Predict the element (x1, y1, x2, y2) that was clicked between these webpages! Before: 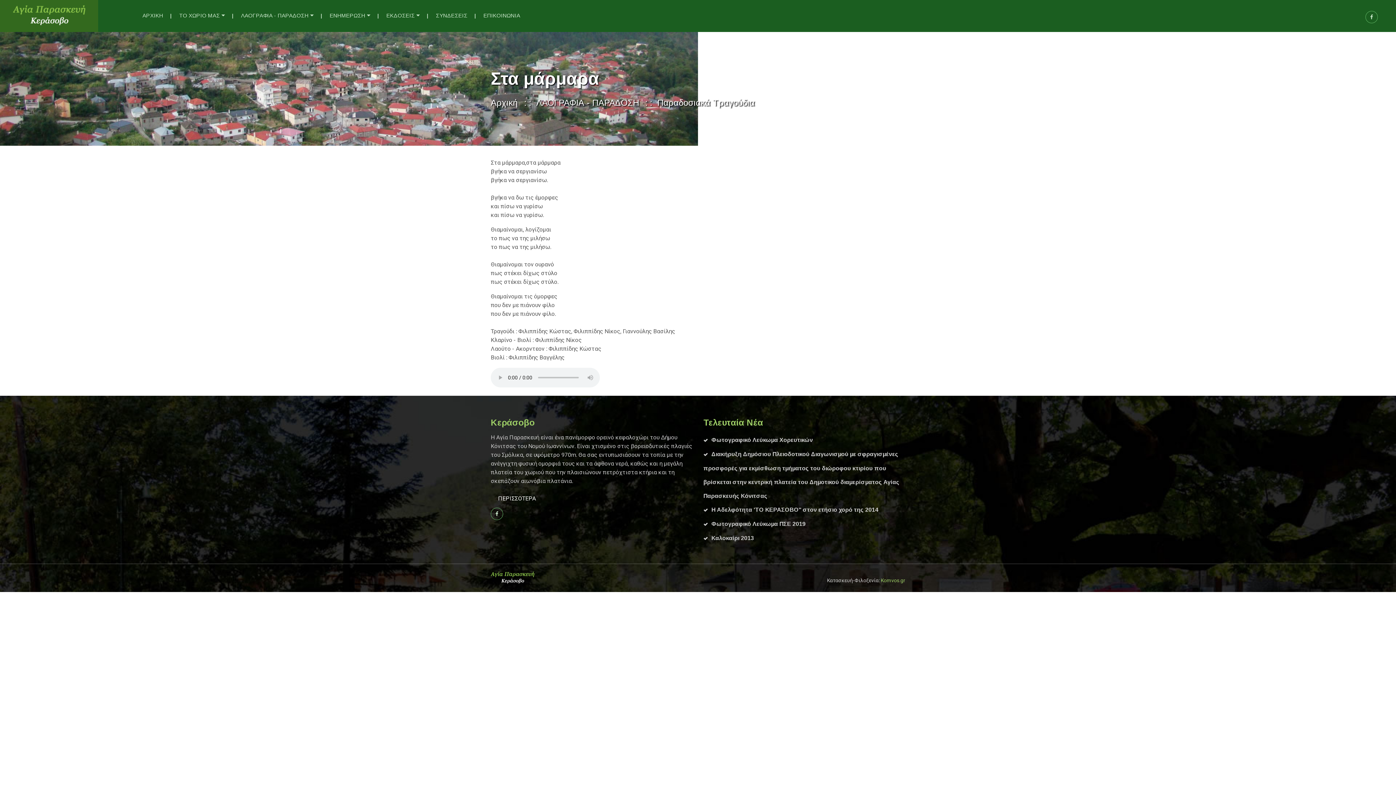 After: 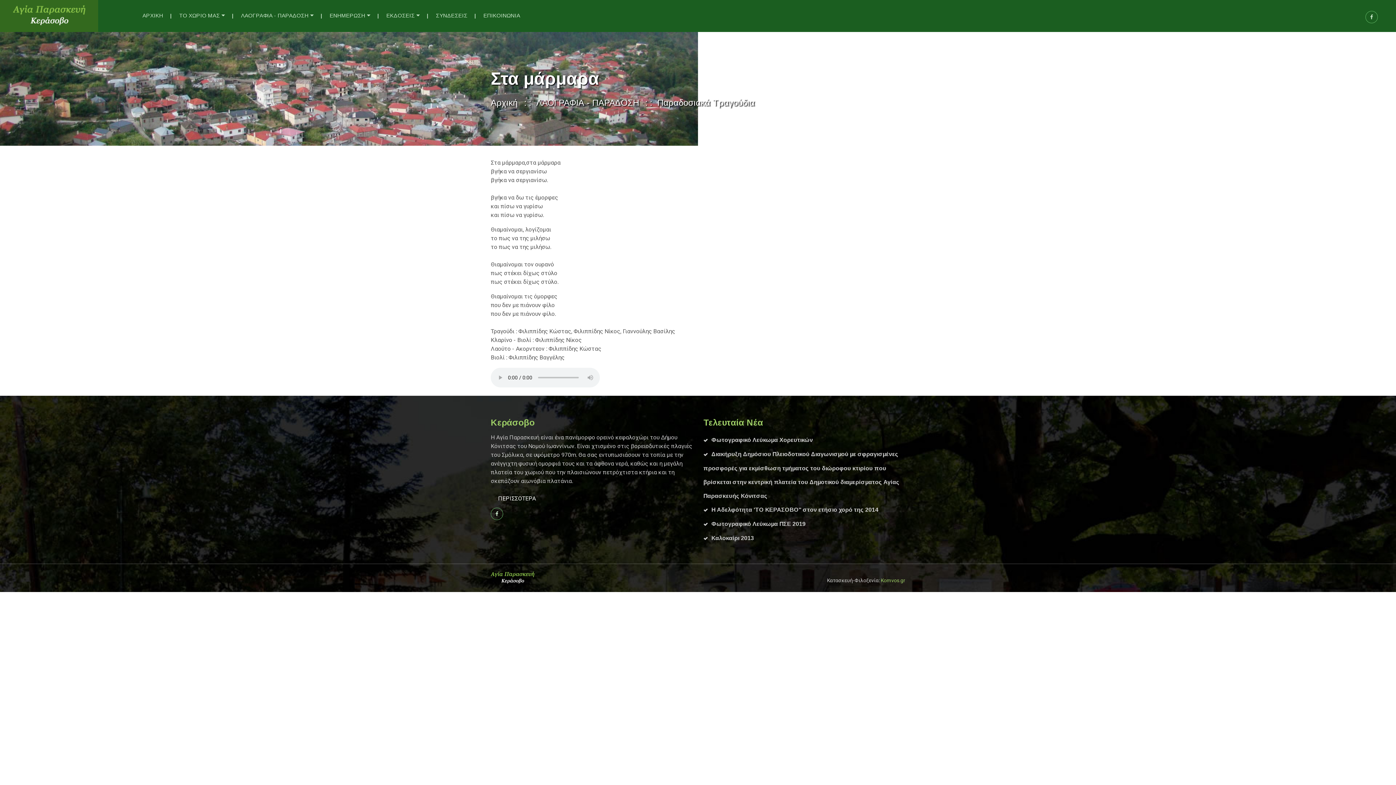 Action: label: Komvos.gr bbox: (881, 577, 905, 583)